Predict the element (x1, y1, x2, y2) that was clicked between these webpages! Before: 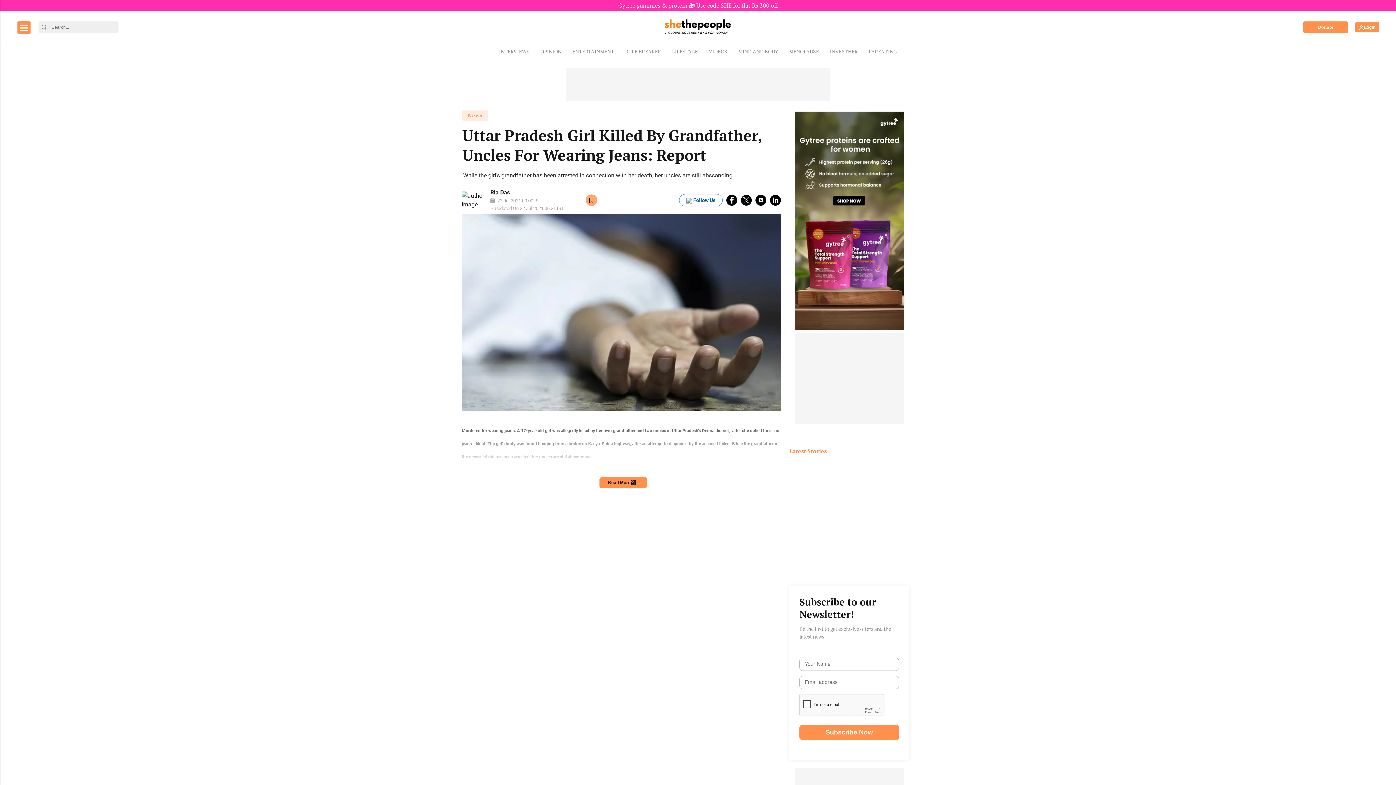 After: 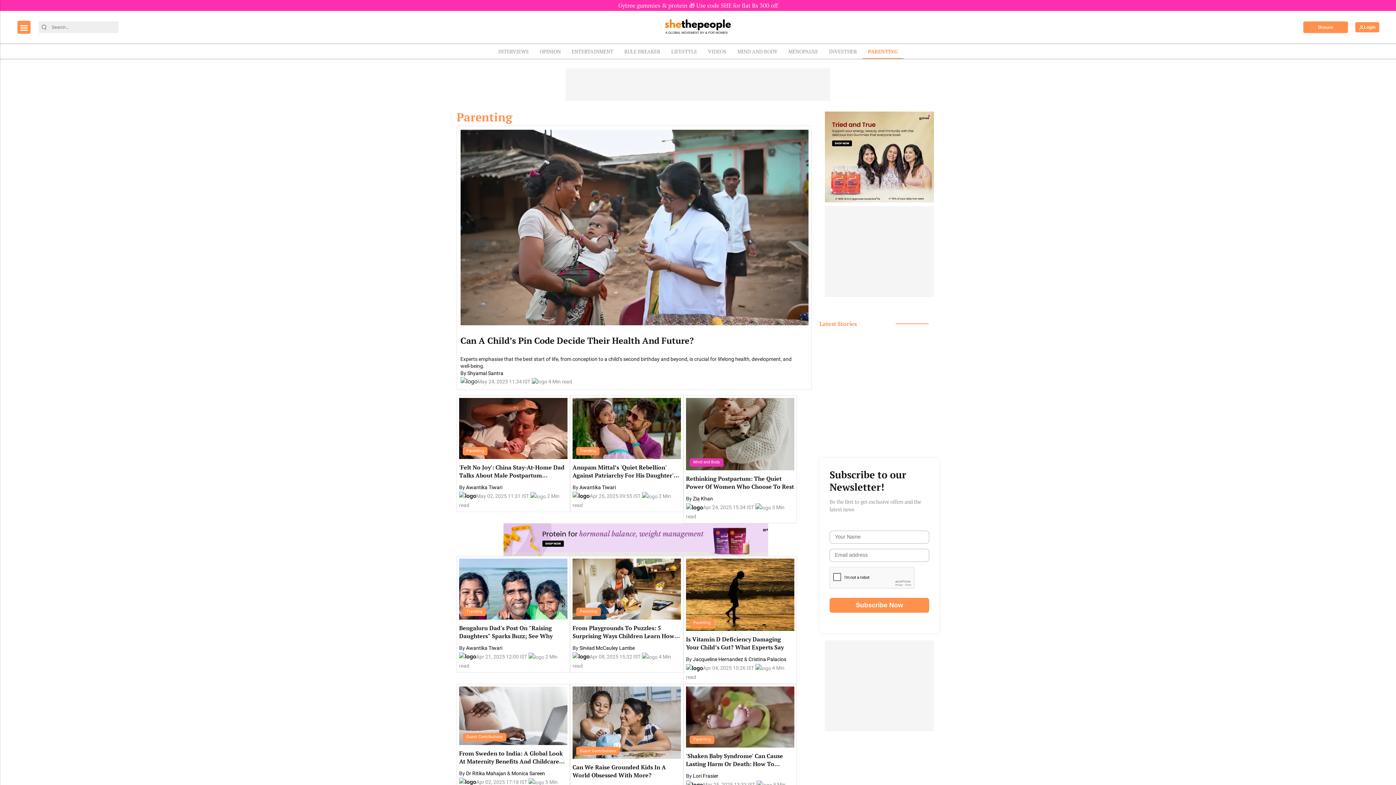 Action: bbox: (863, 44, 902, 58) label: PARENTING